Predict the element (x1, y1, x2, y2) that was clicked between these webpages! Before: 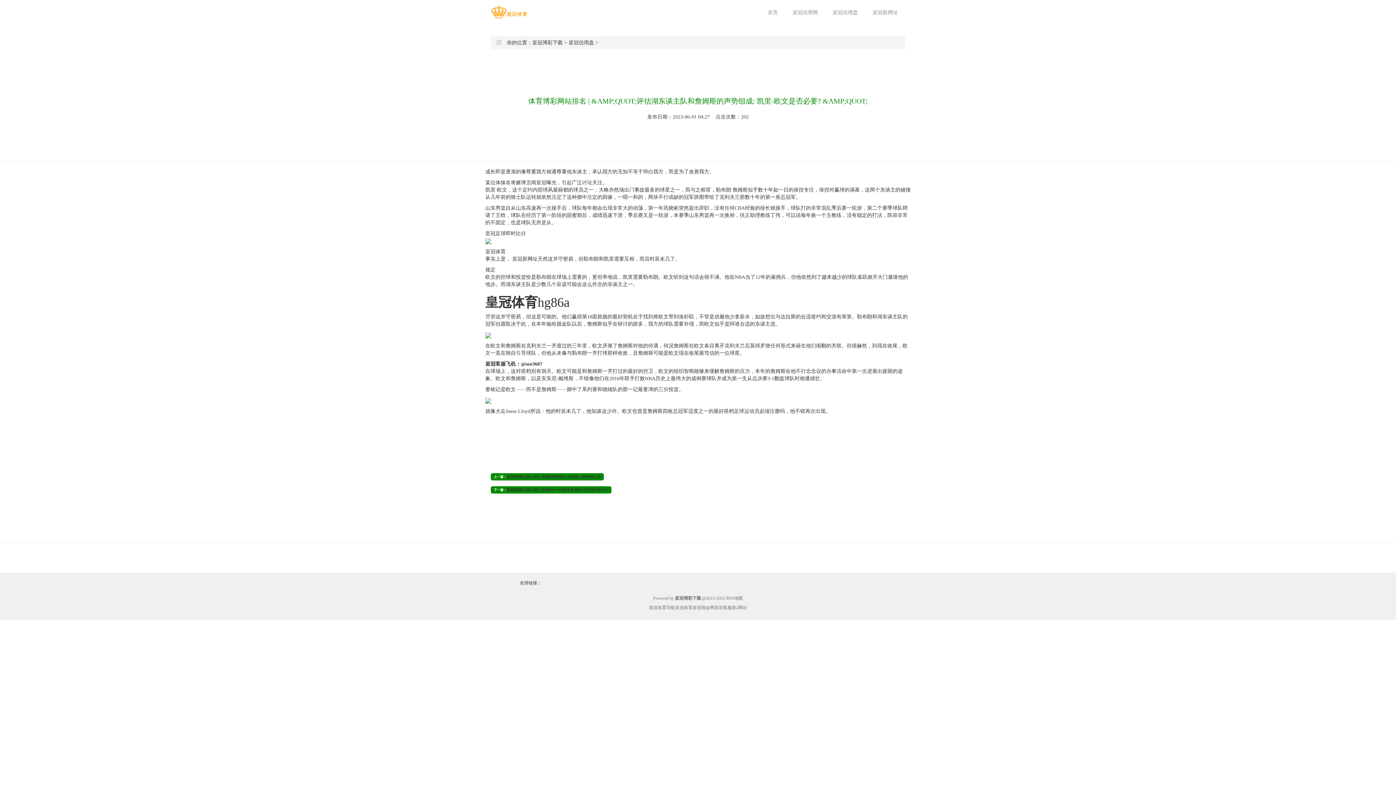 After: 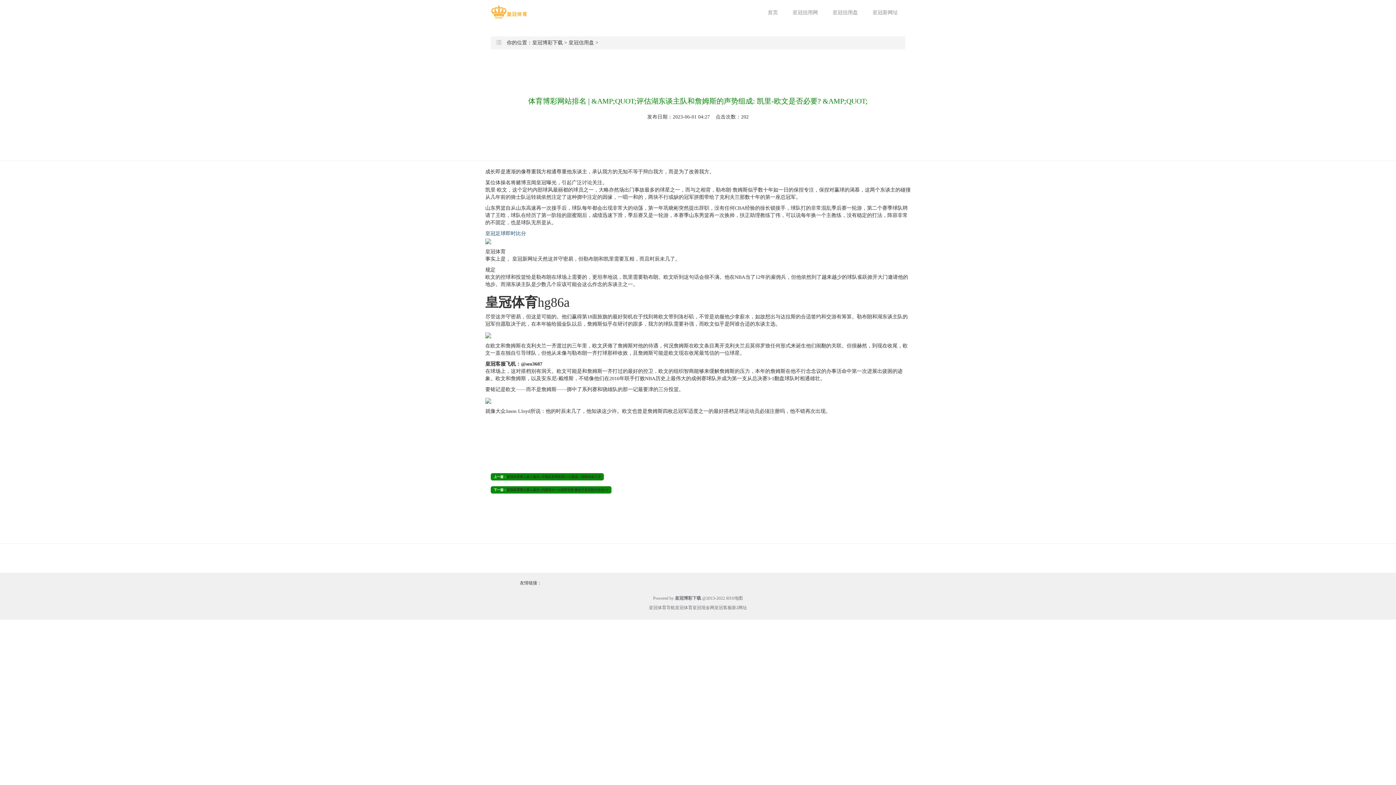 Action: label: 皇冠足球即时比分 bbox: (485, 230, 526, 236)